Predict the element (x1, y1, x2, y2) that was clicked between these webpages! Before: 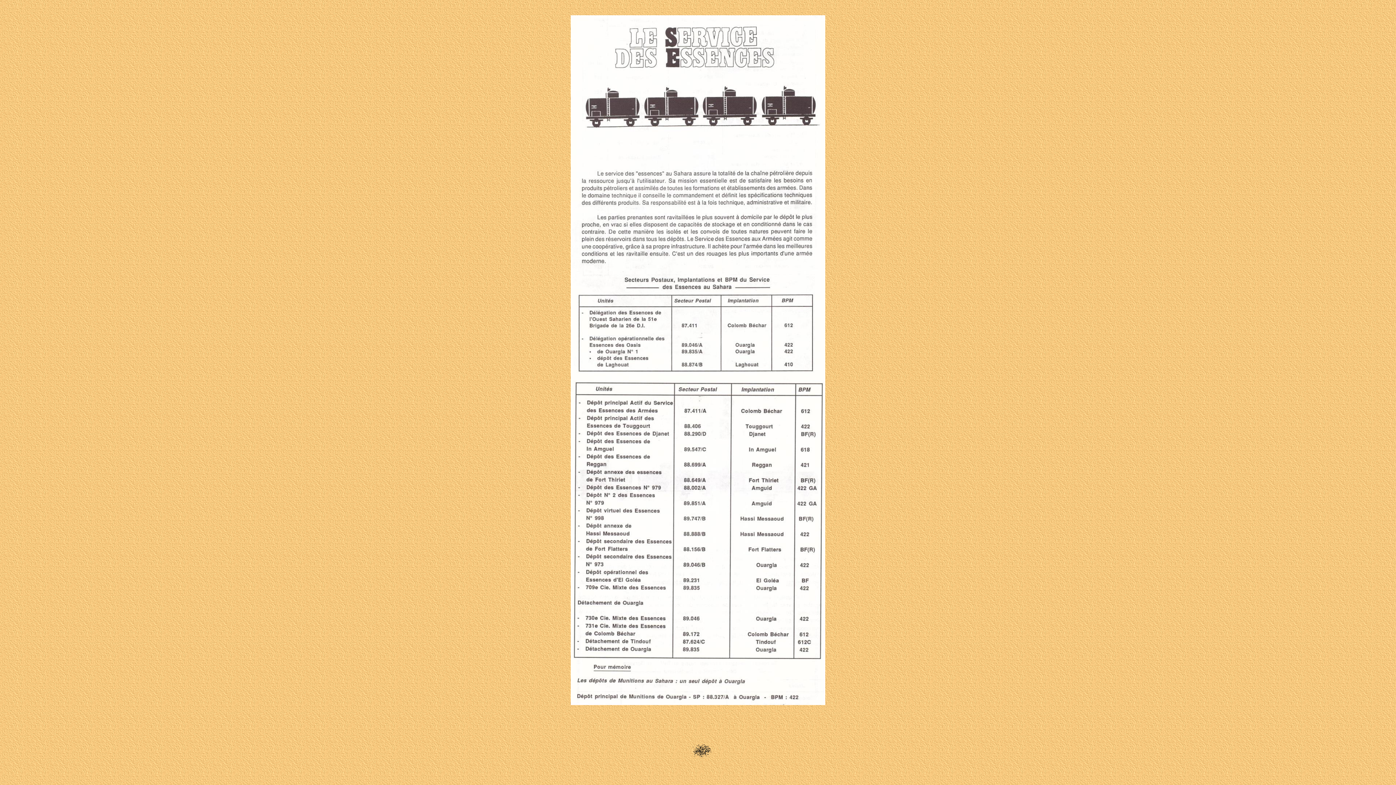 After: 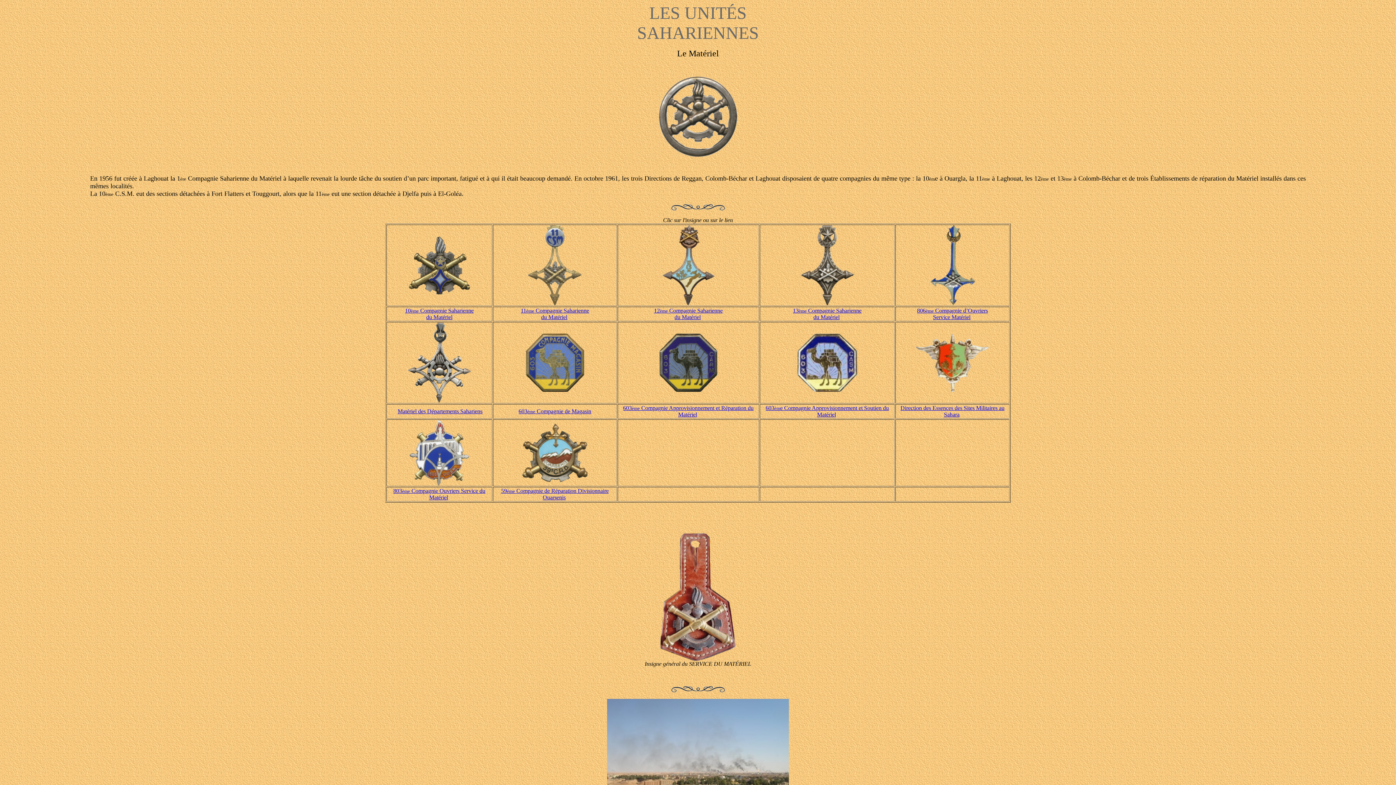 Action: bbox: (674, 754, 721, 761)